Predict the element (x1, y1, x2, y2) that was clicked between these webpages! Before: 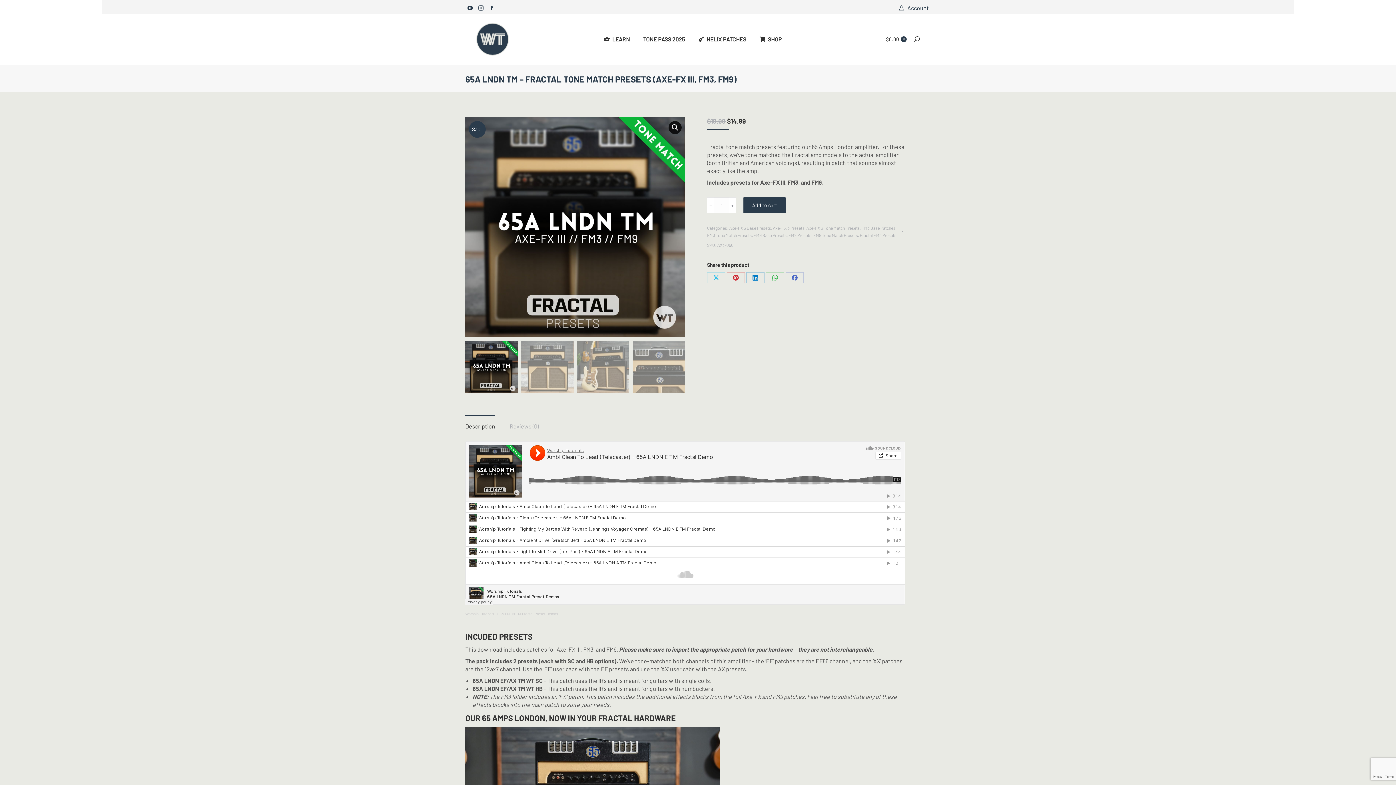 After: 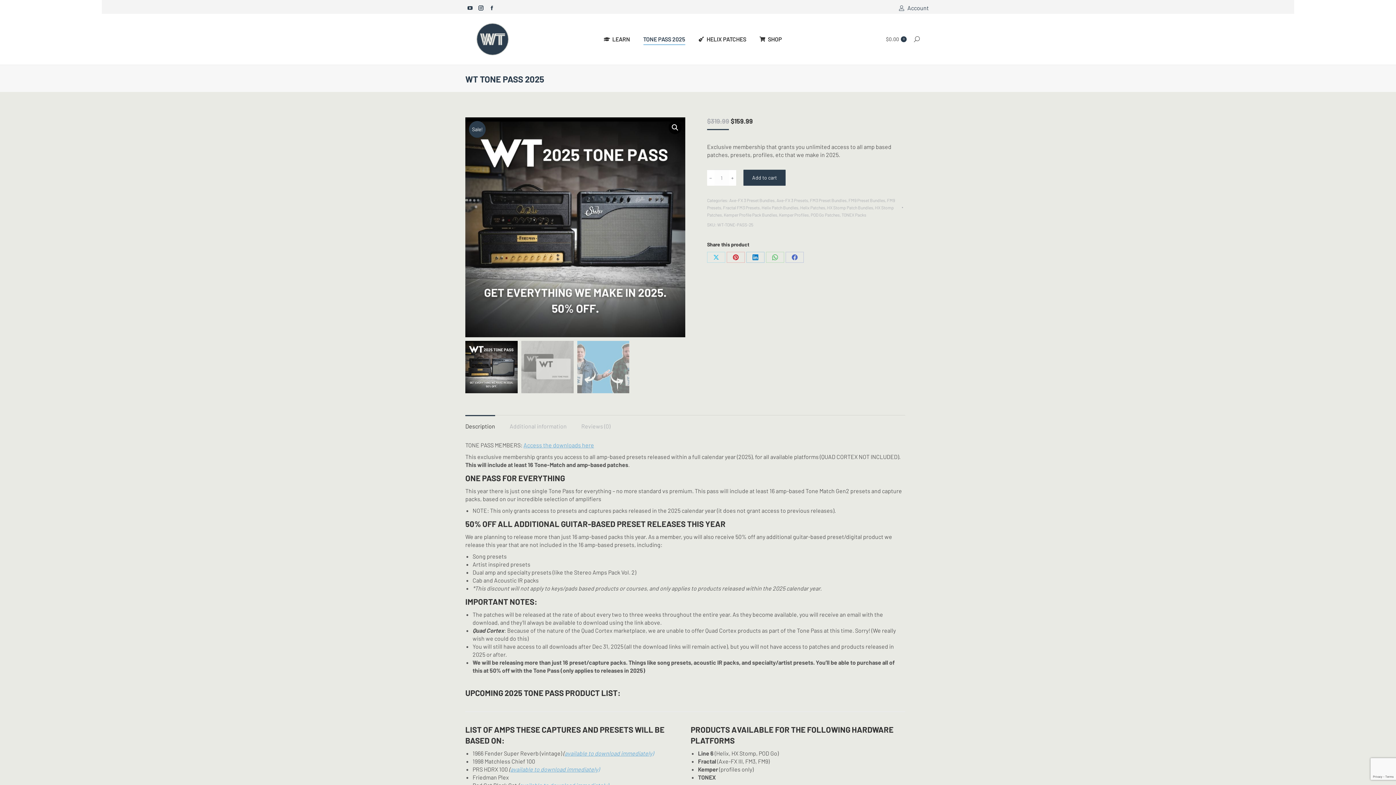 Action: label: TONE PASS 2025 bbox: (641, 20, 686, 58)